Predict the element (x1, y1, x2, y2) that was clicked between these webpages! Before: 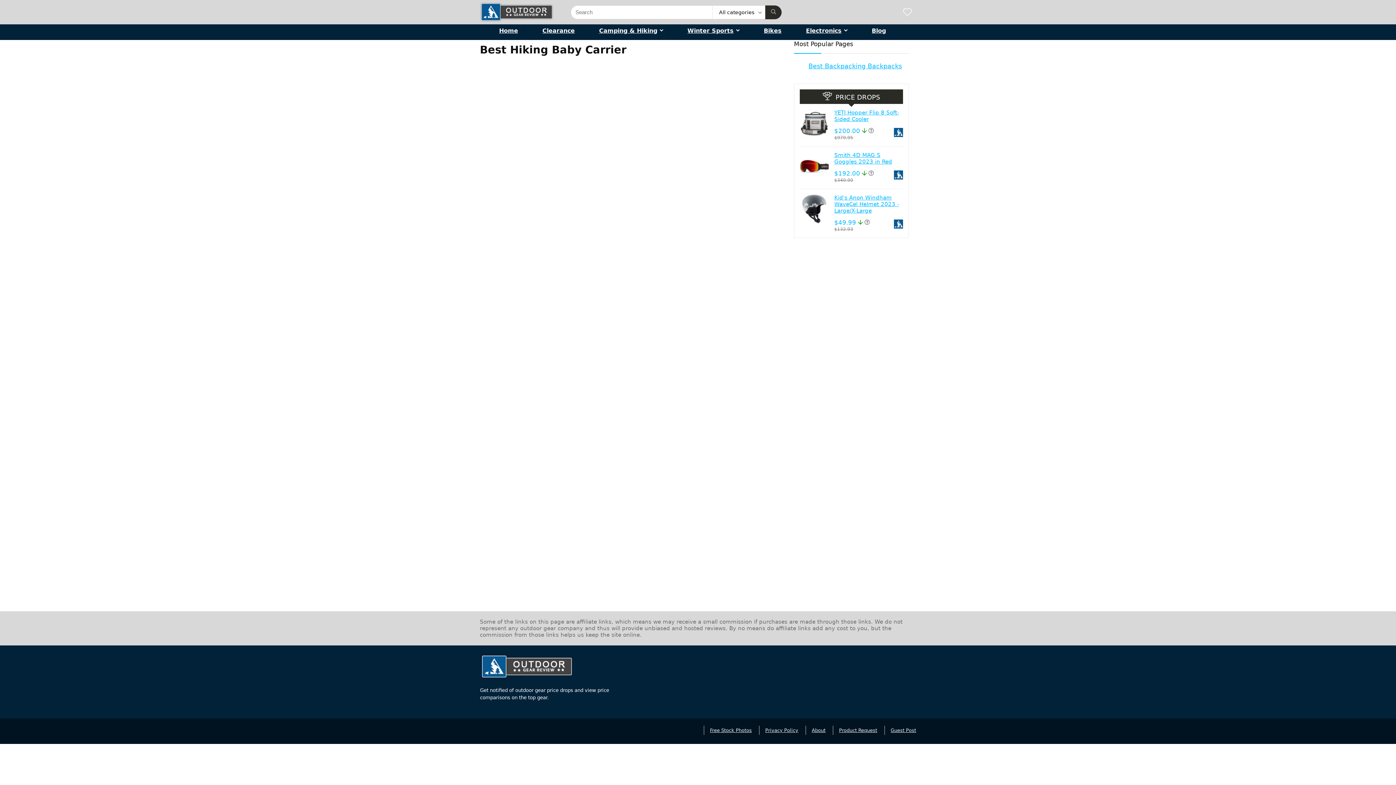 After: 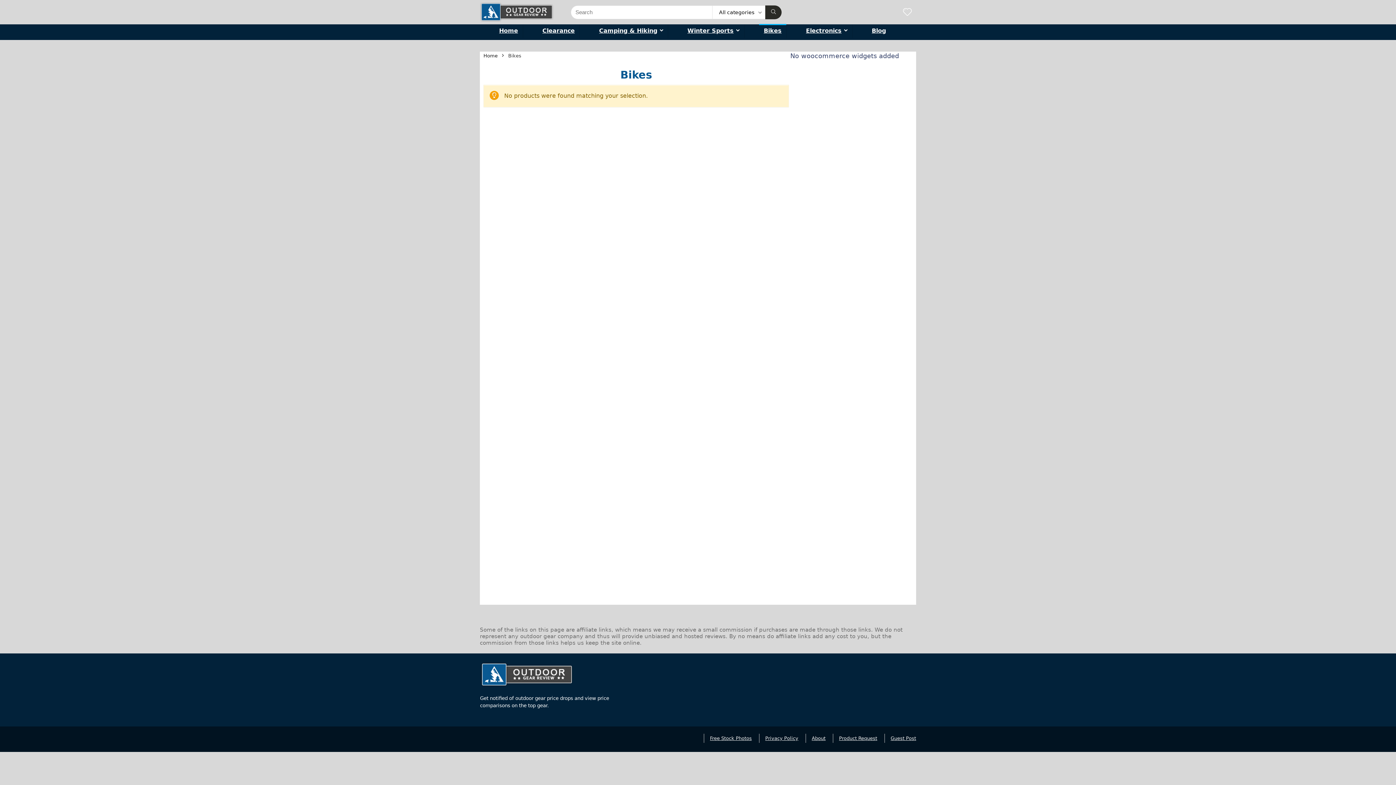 Action: bbox: (759, 24, 786, 38) label: Bikes